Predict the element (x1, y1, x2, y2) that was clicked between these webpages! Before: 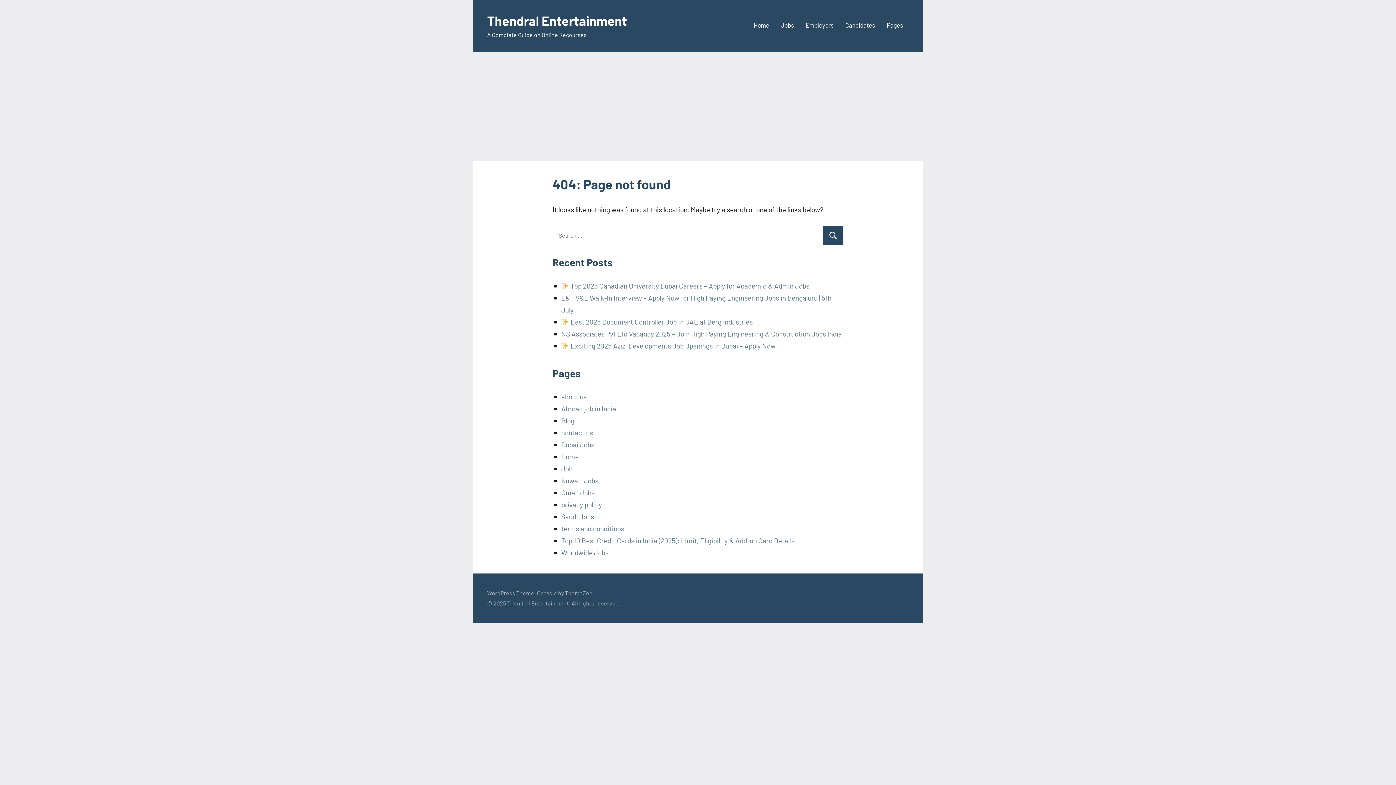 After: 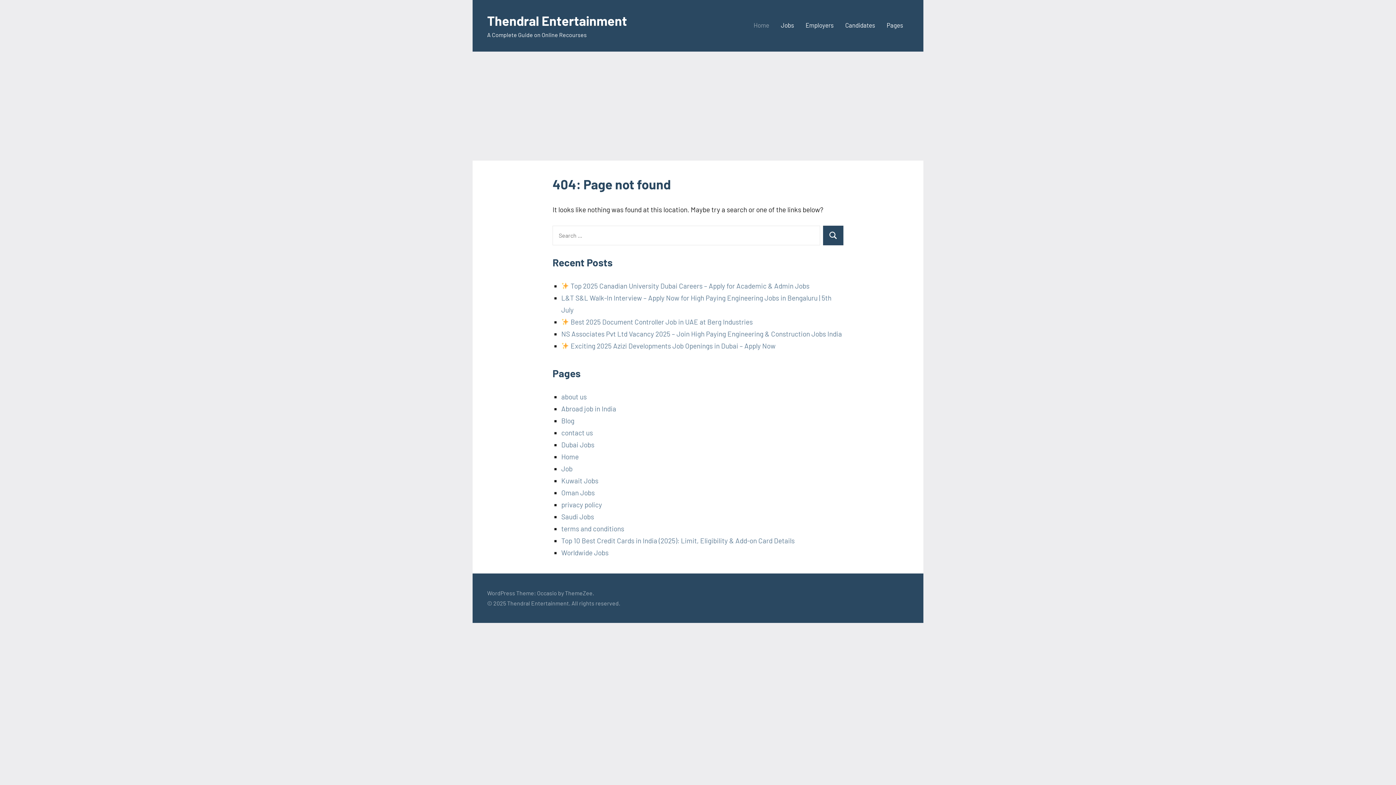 Action: bbox: (753, 18, 769, 32) label: Home